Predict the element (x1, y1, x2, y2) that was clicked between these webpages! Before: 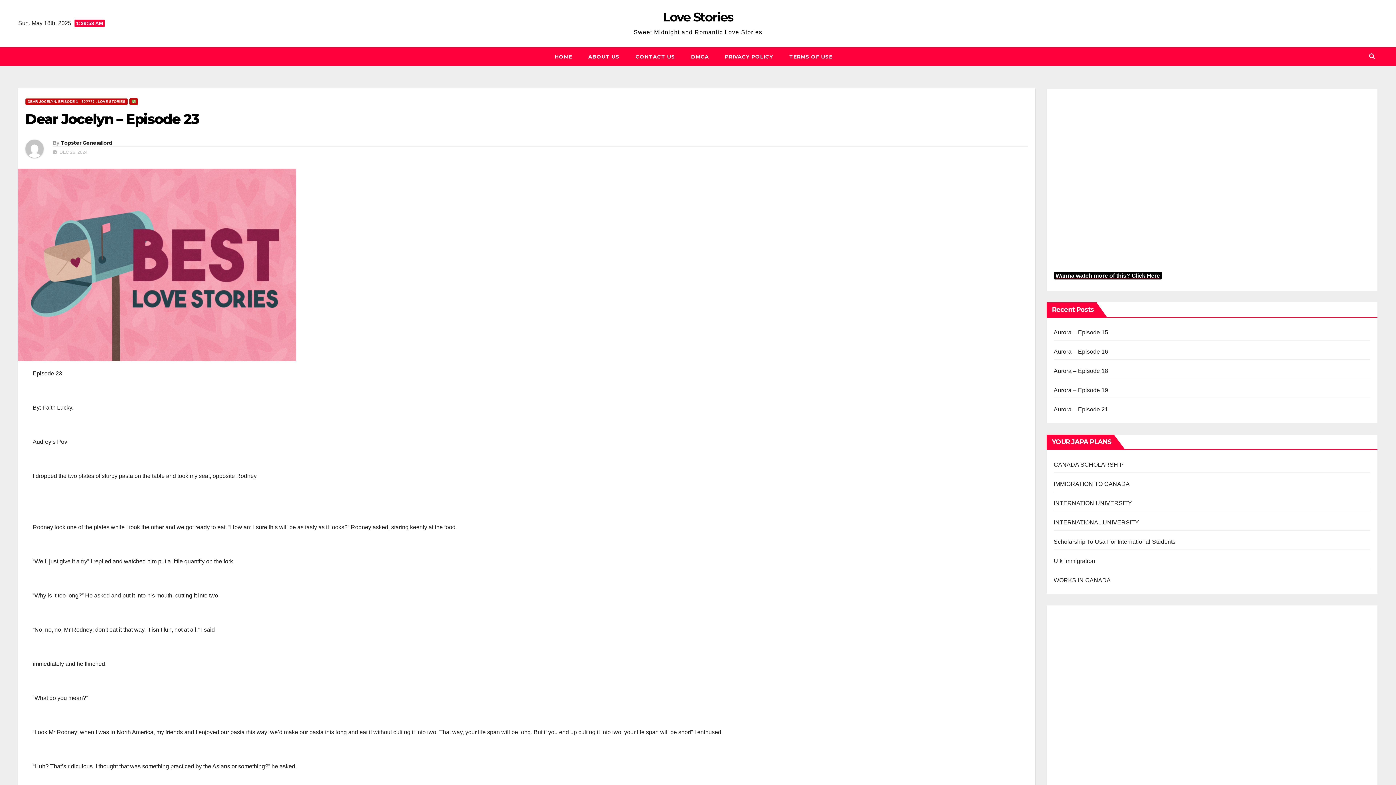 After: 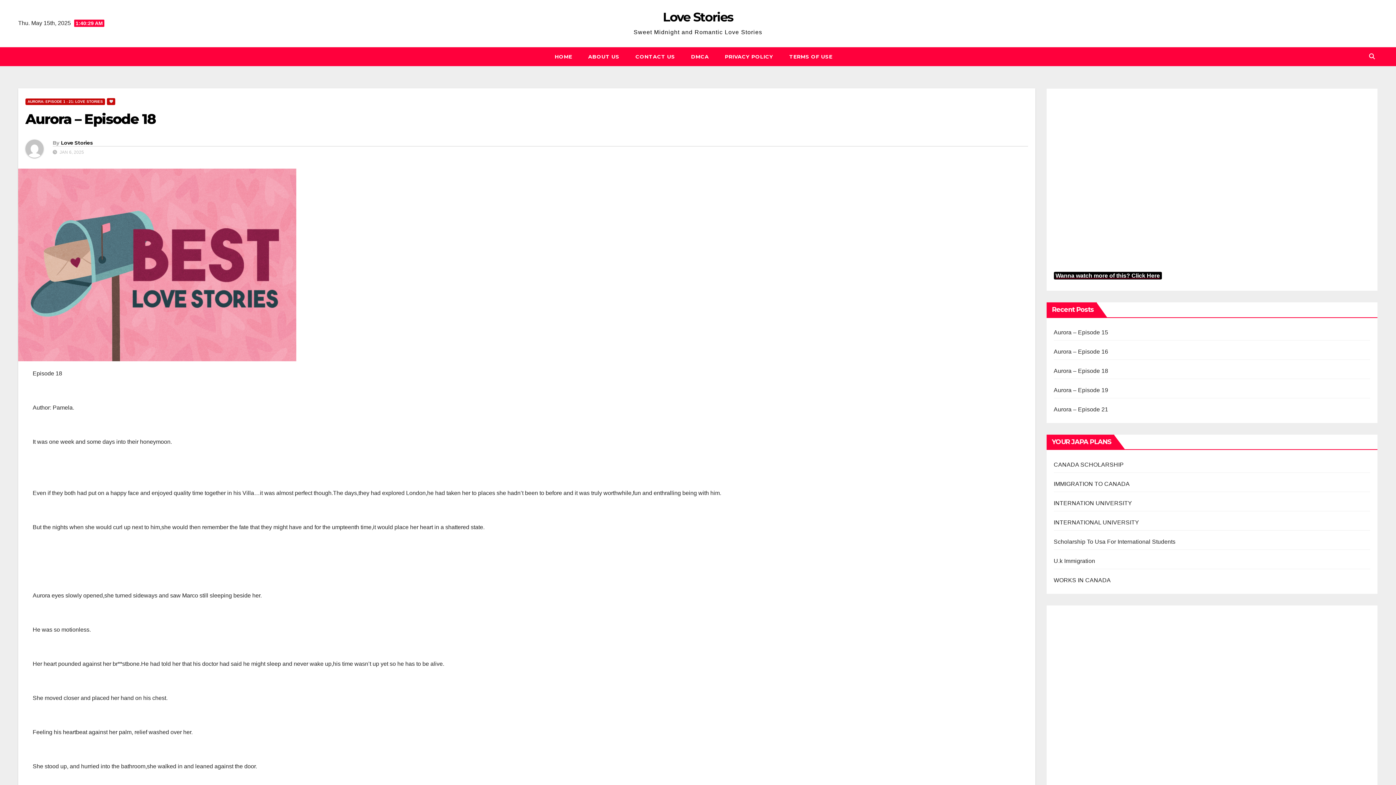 Action: bbox: (1054, 367, 1108, 374) label: Aurora – Episode 18